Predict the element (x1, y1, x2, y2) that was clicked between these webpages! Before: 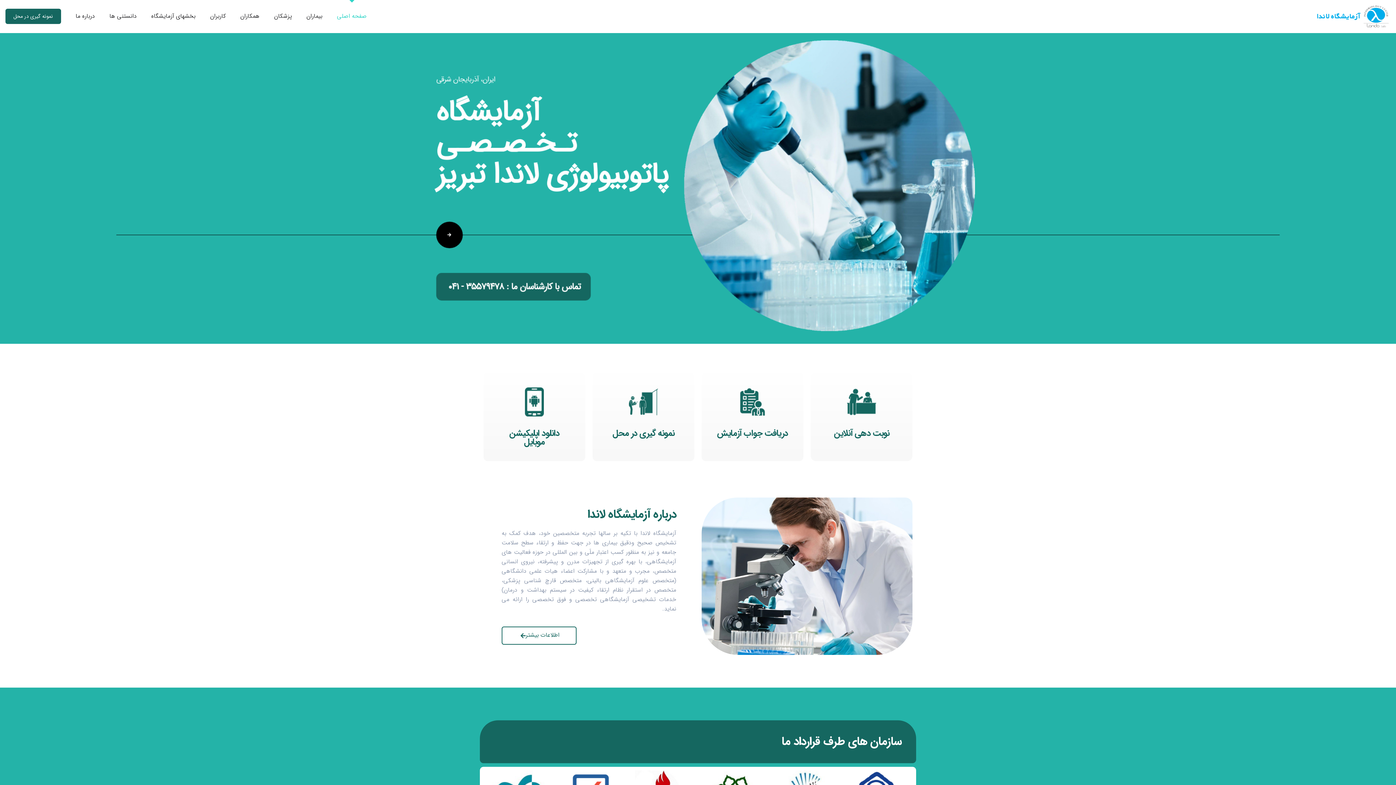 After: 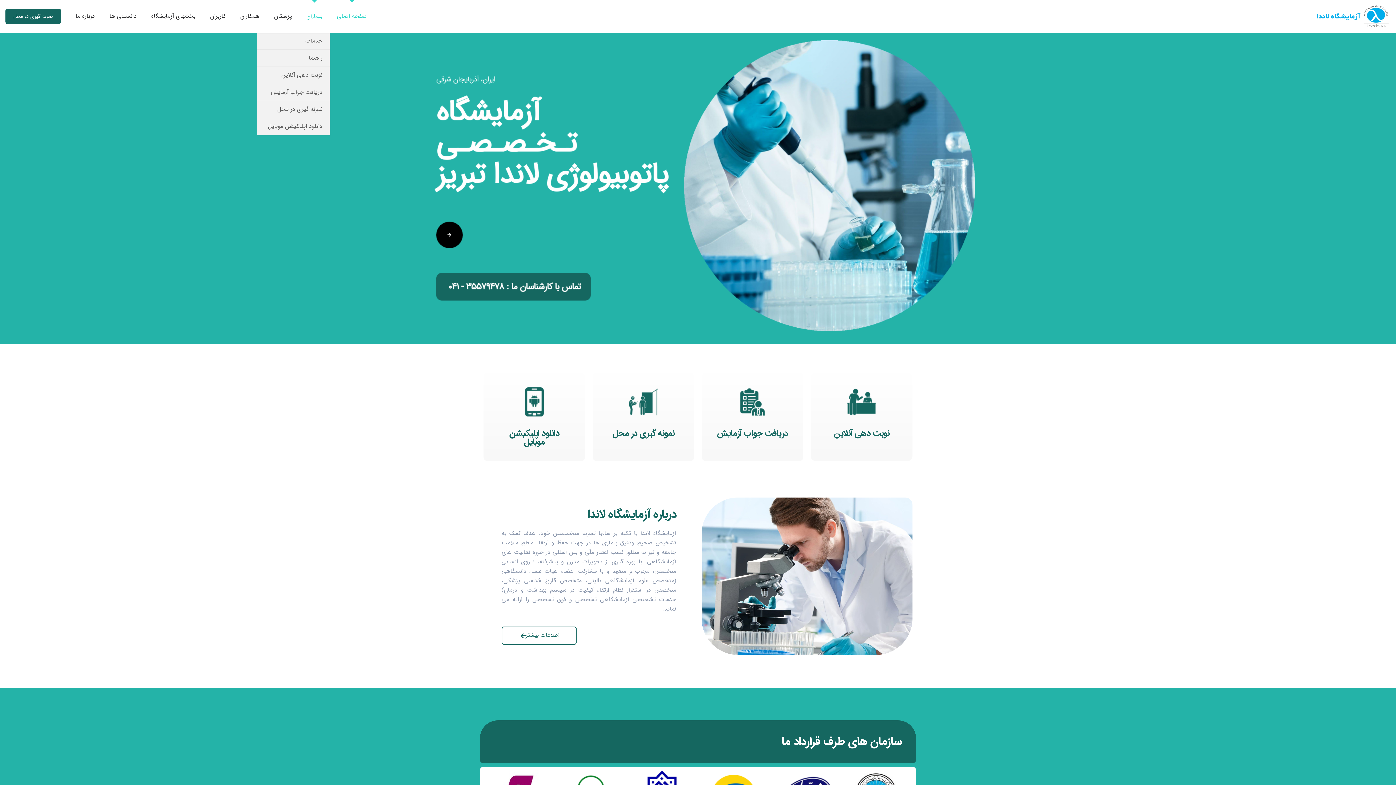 Action: label: بیماران bbox: (299, 0, 329, 32)